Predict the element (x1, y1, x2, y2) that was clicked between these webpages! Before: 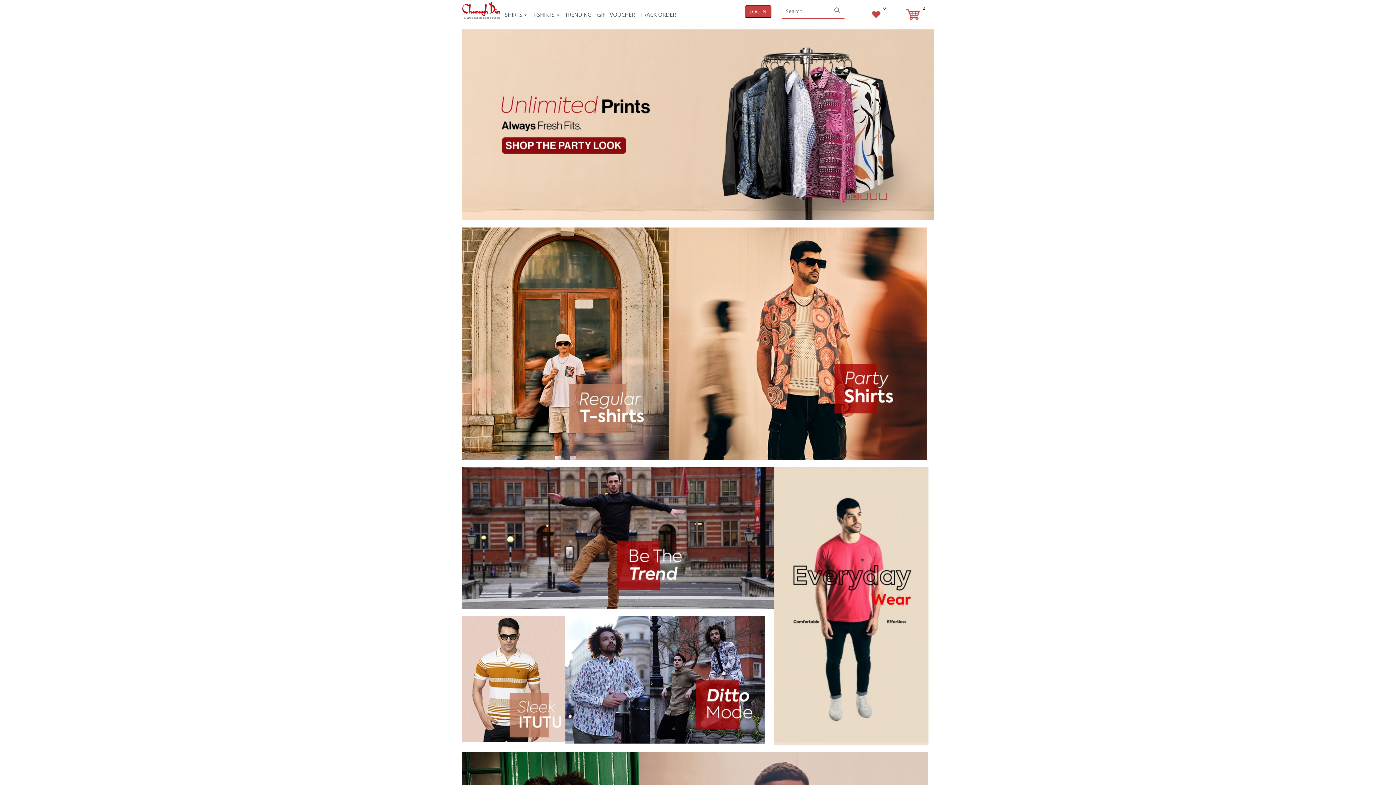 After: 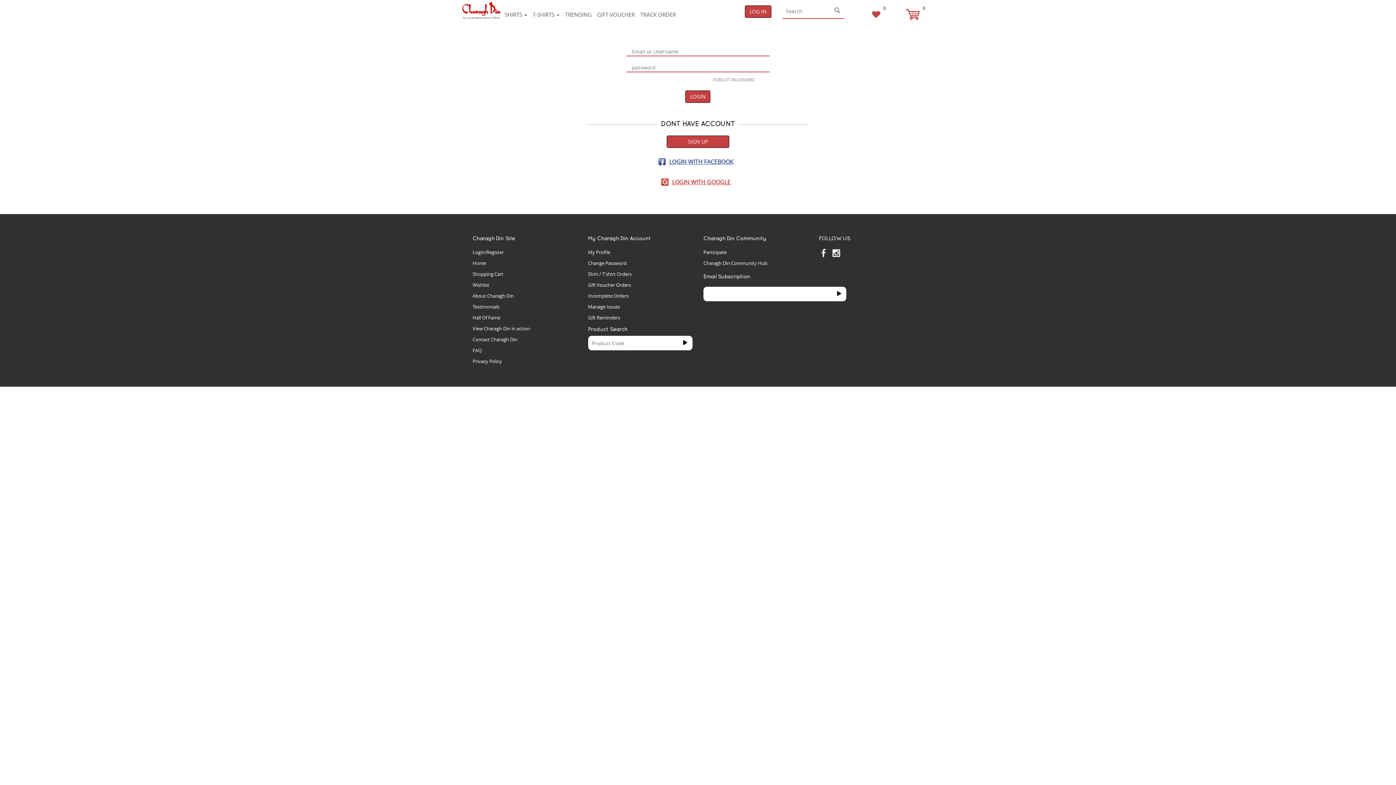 Action: bbox: (861, 8, 889, 20) label: 0